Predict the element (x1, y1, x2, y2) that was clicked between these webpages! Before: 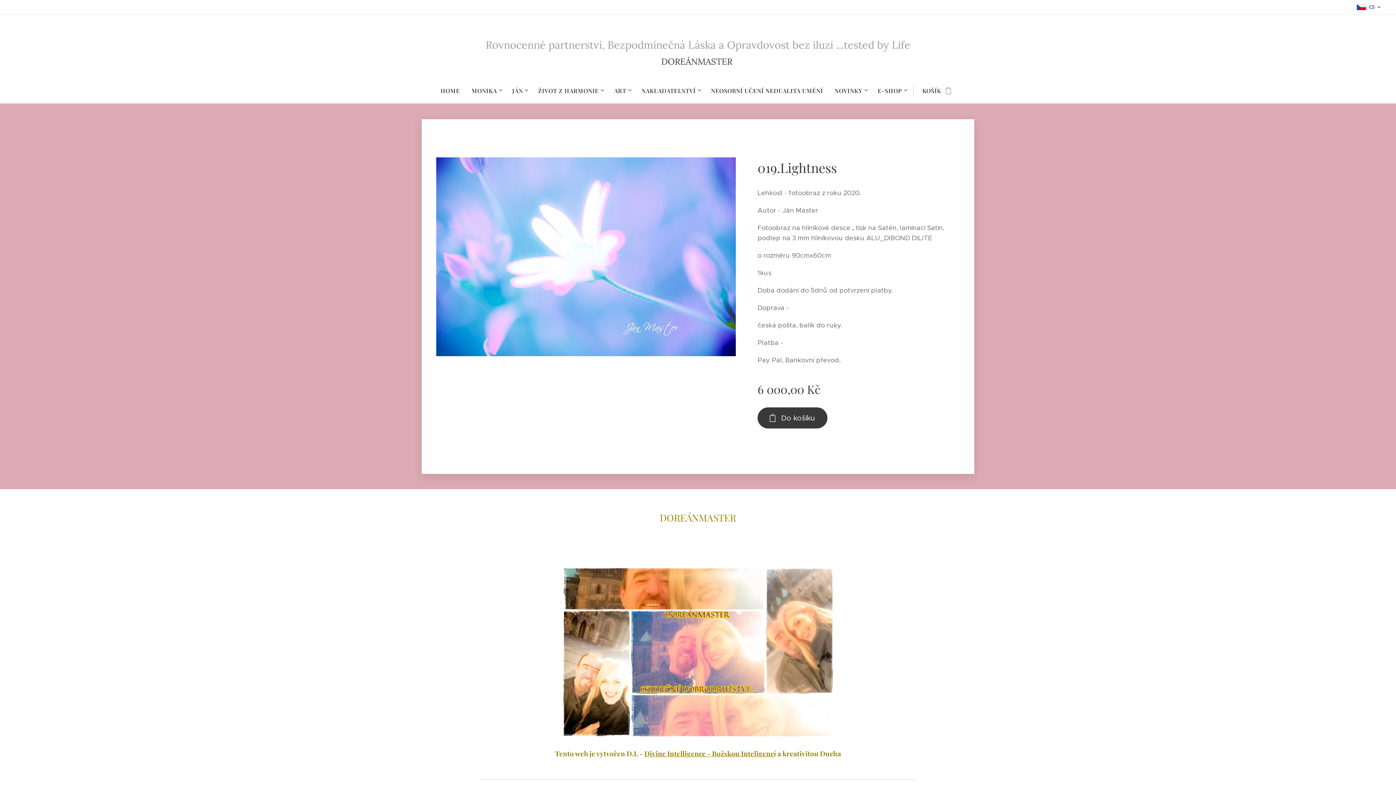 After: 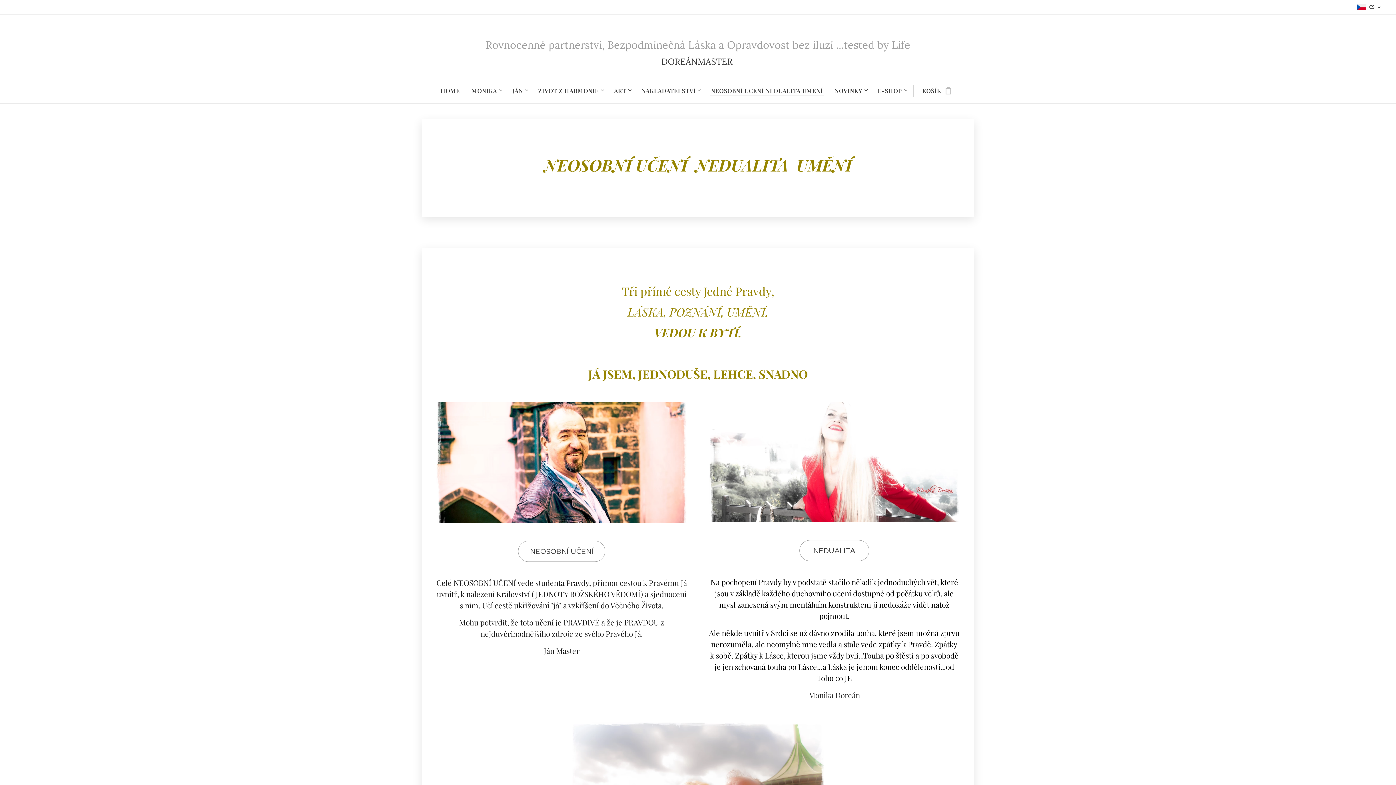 Action: bbox: (705, 81, 829, 100) label: NEOSOBNÍ UČENÍ NEDUALITA UMĚNÍ